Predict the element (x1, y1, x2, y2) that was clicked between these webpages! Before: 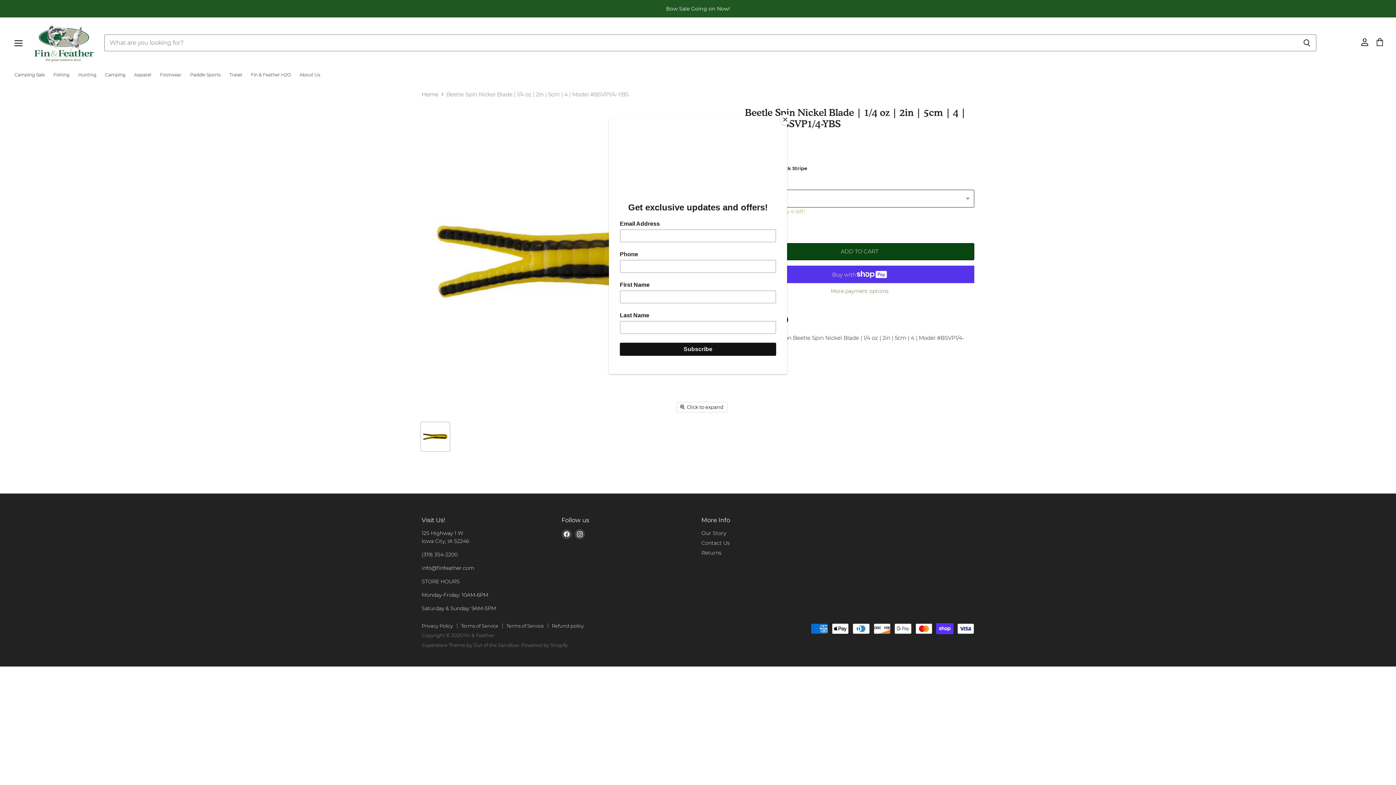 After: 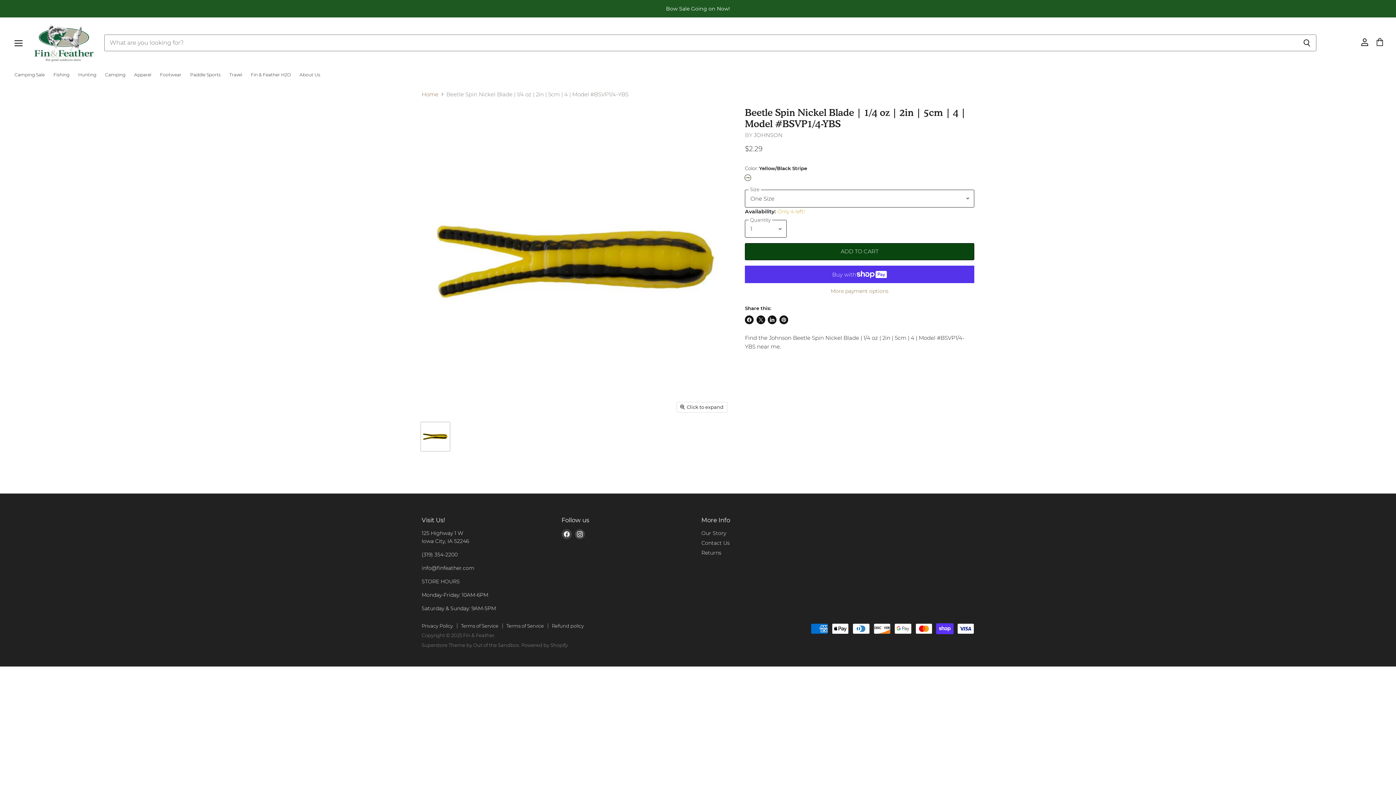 Action: label: Close bbox: (780, 114, 790, 125)